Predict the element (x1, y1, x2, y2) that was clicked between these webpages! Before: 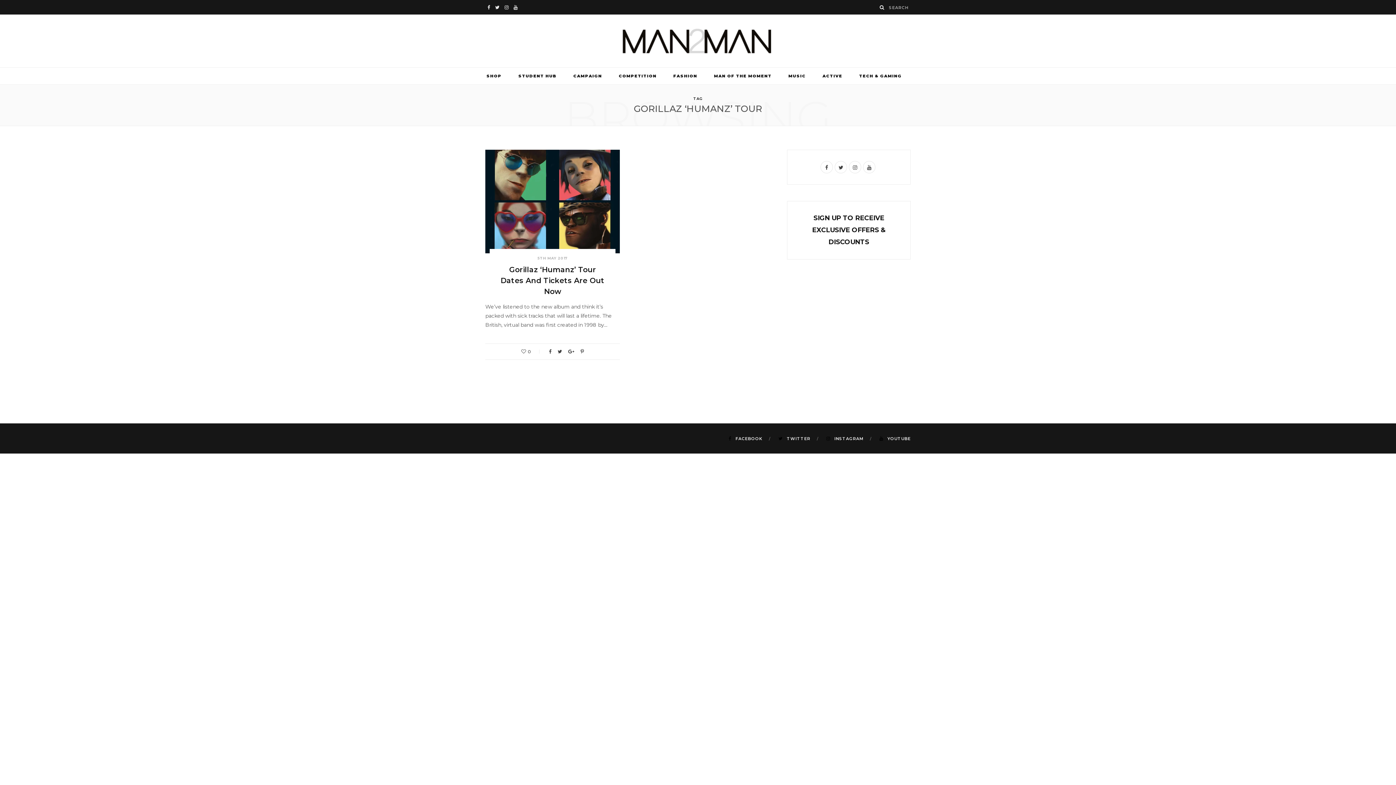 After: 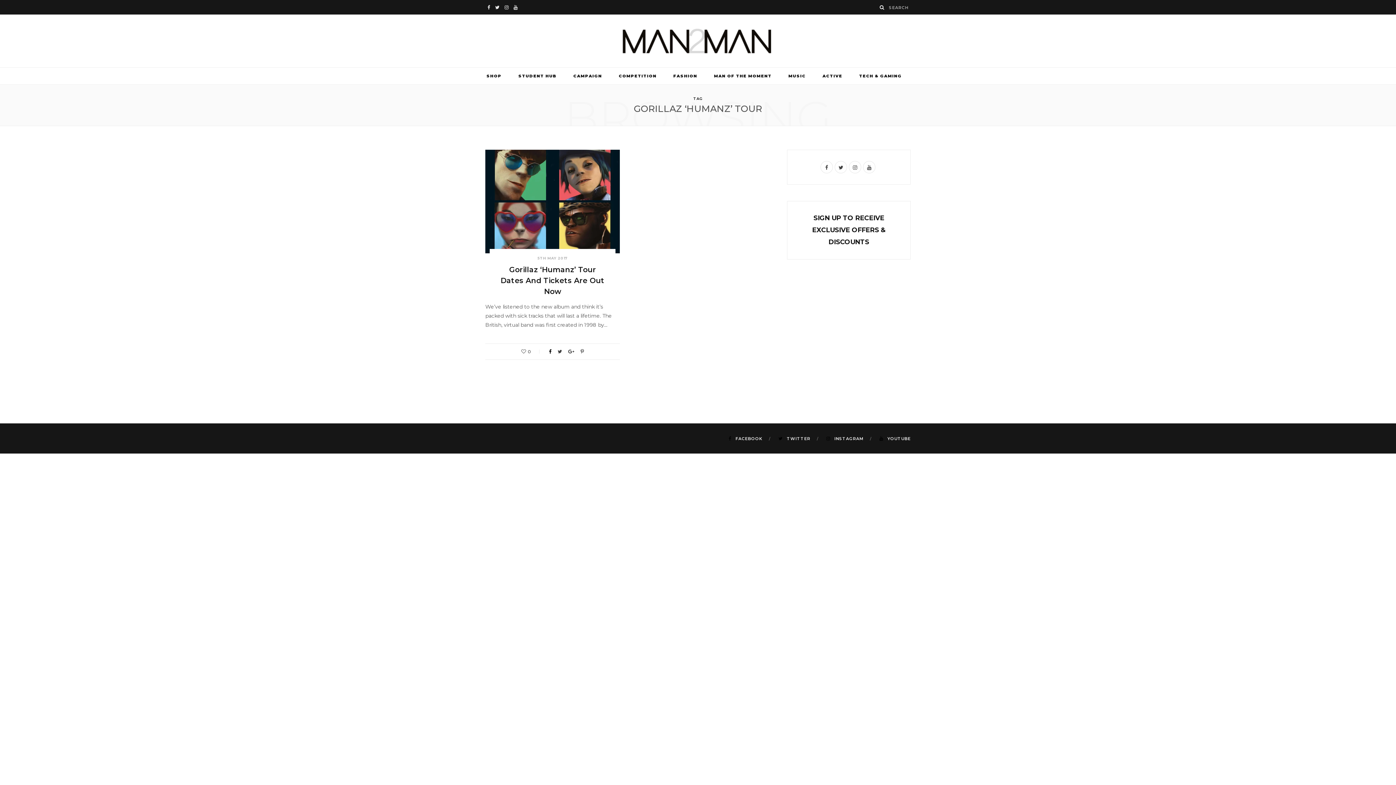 Action: bbox: (549, 349, 551, 354)